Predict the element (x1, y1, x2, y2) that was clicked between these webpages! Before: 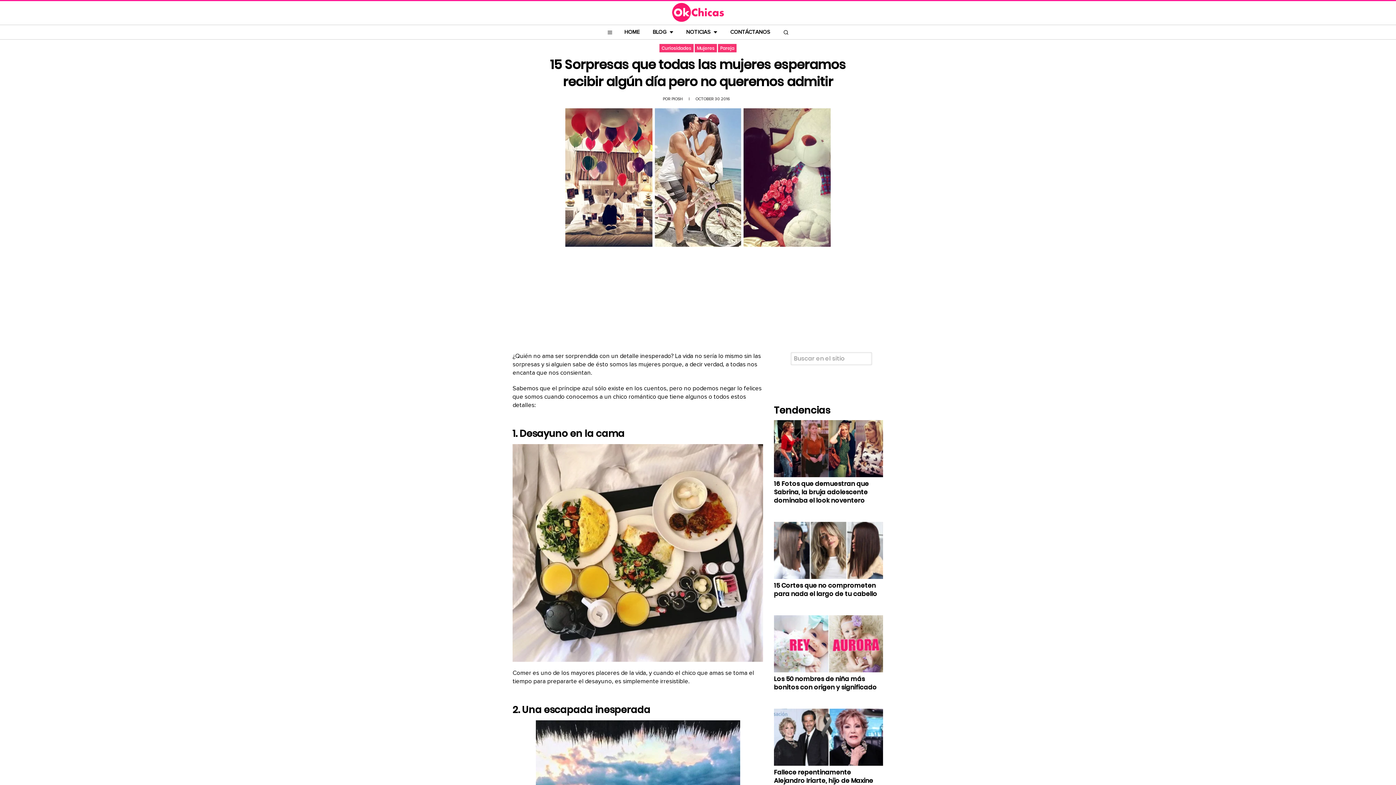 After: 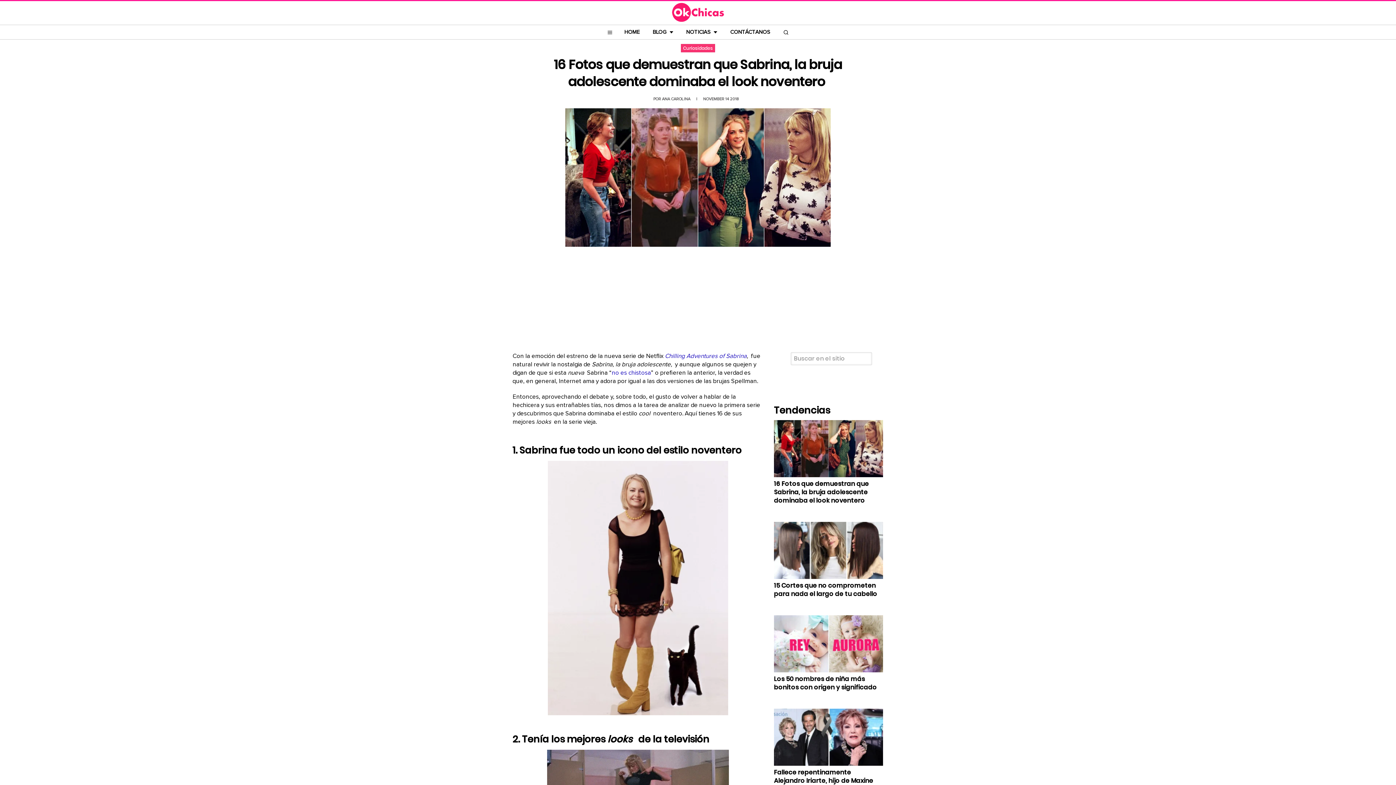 Action: bbox: (774, 420, 883, 480)